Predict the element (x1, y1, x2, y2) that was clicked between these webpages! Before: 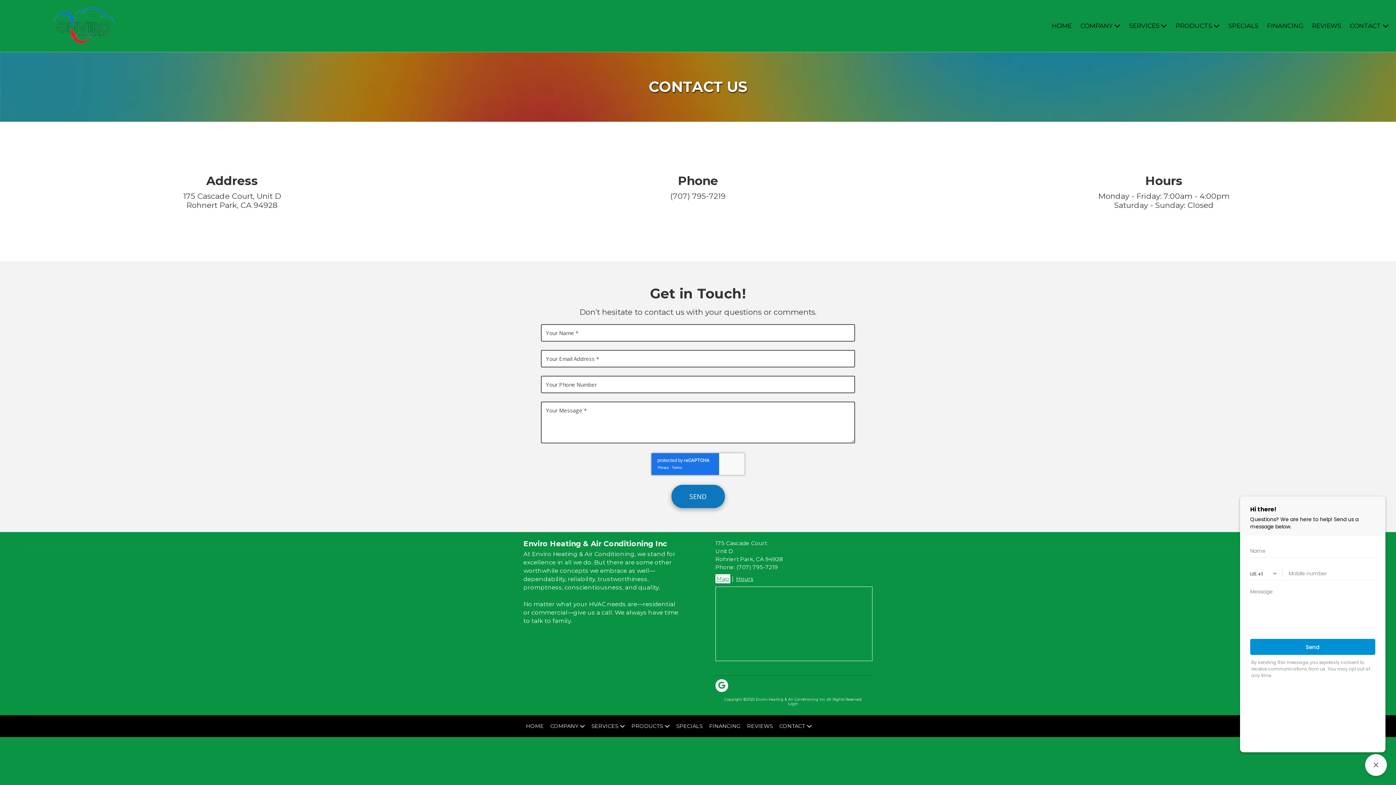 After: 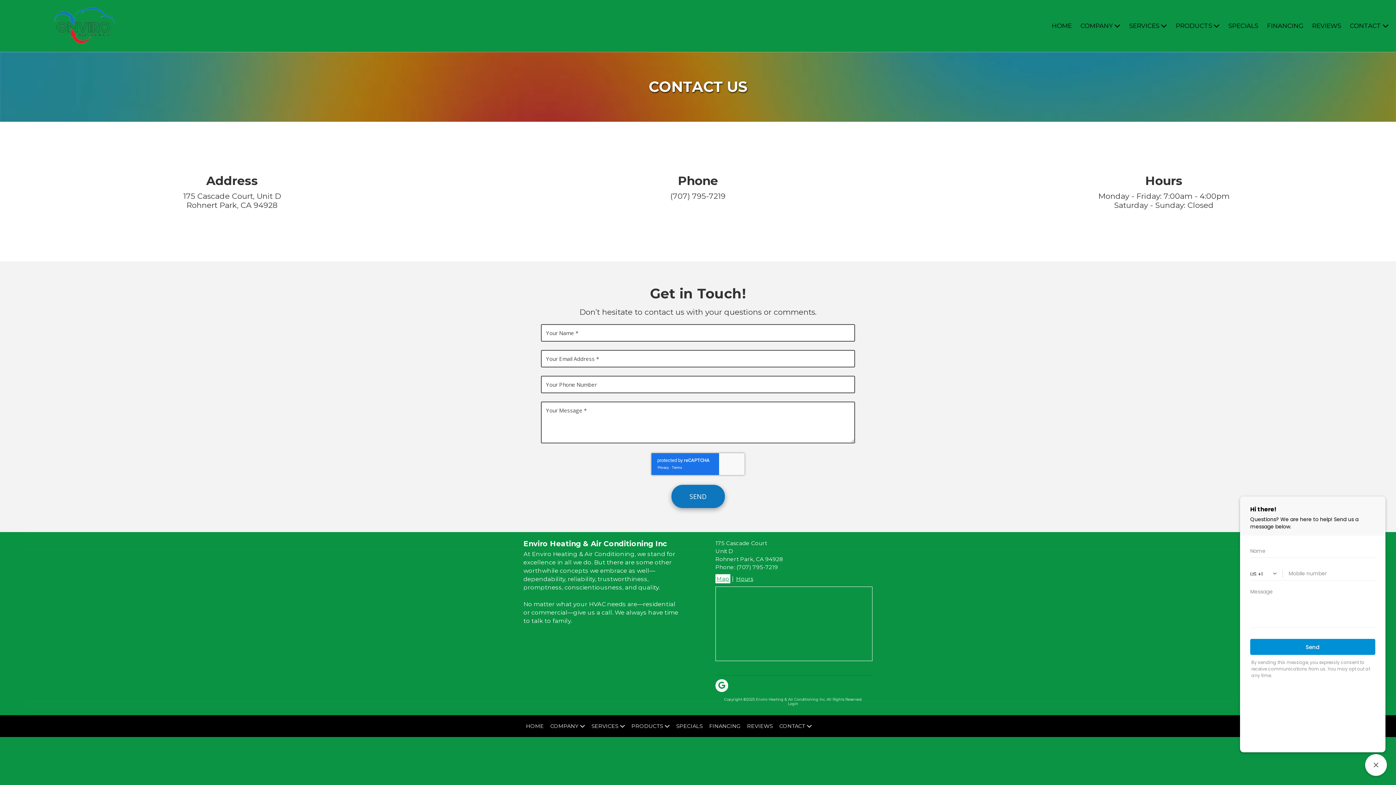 Action: bbox: (736, 564, 778, 571) label: (707) 795-7219